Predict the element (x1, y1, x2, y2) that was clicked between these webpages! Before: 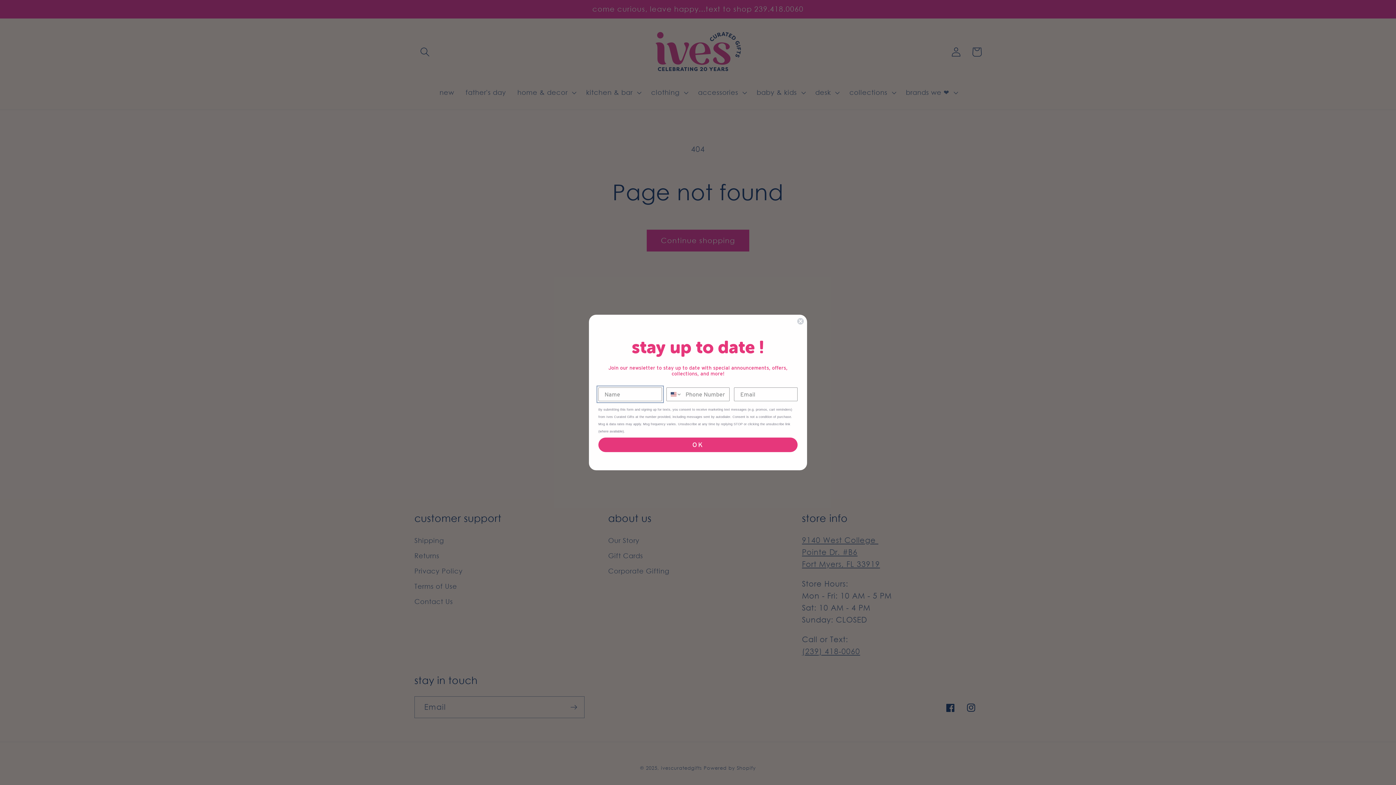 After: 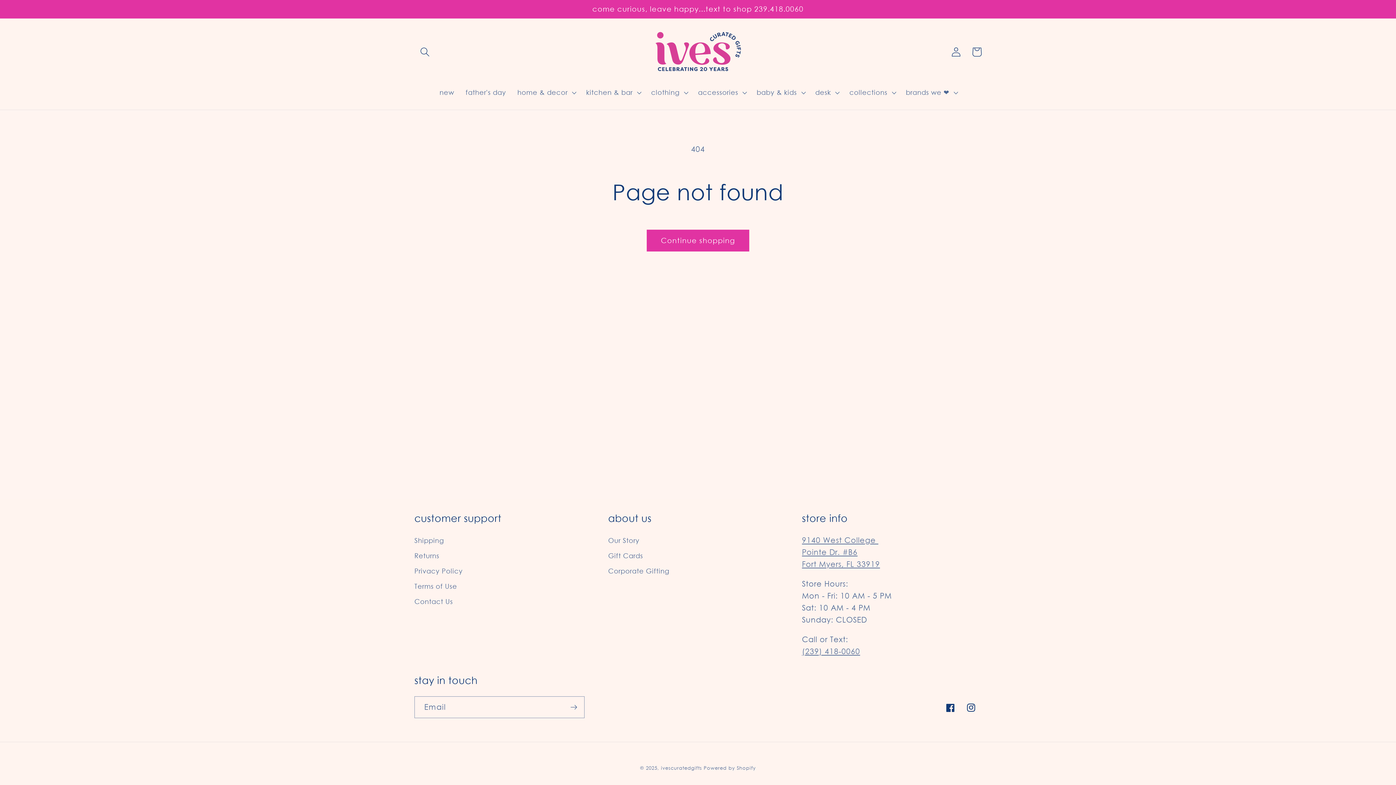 Action: label: Close dialog bbox: (797, 317, 804, 325)